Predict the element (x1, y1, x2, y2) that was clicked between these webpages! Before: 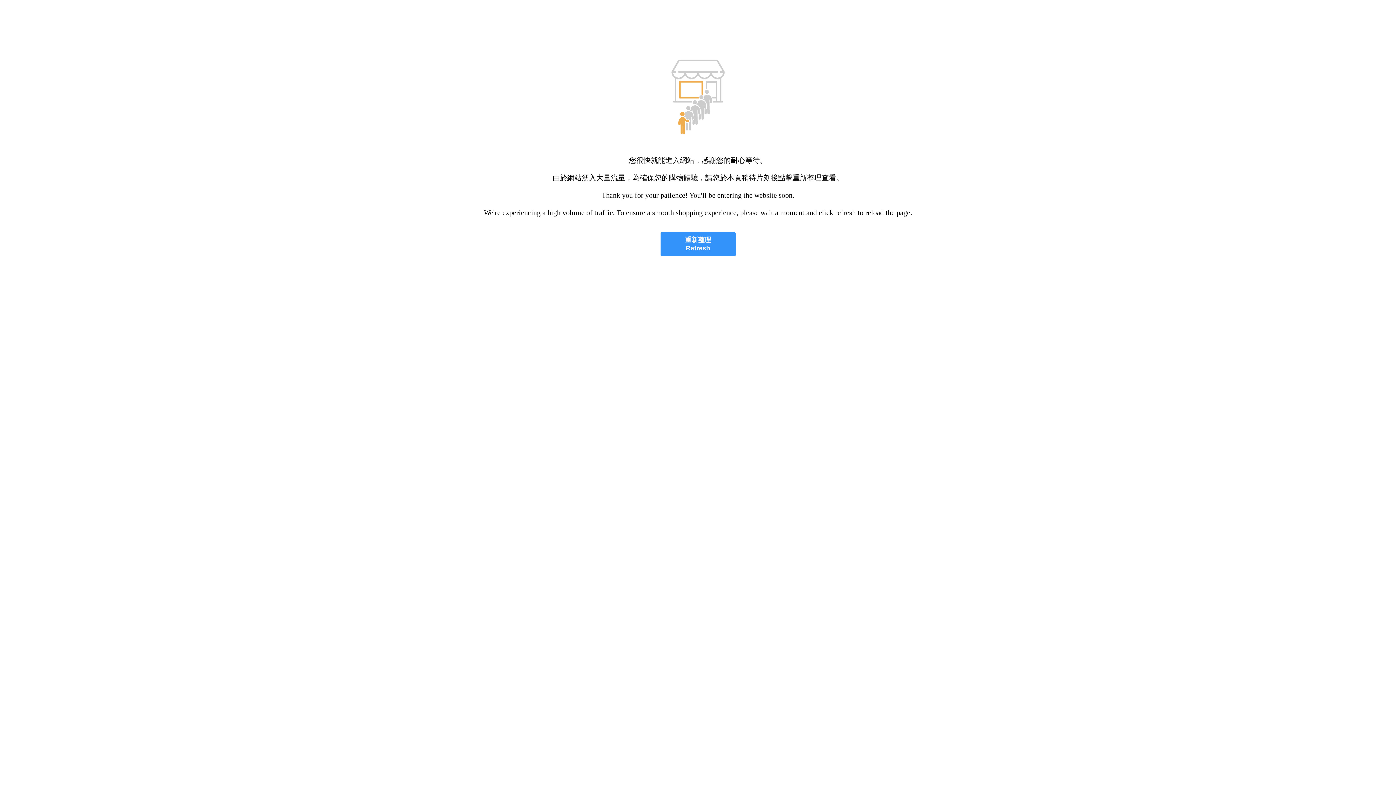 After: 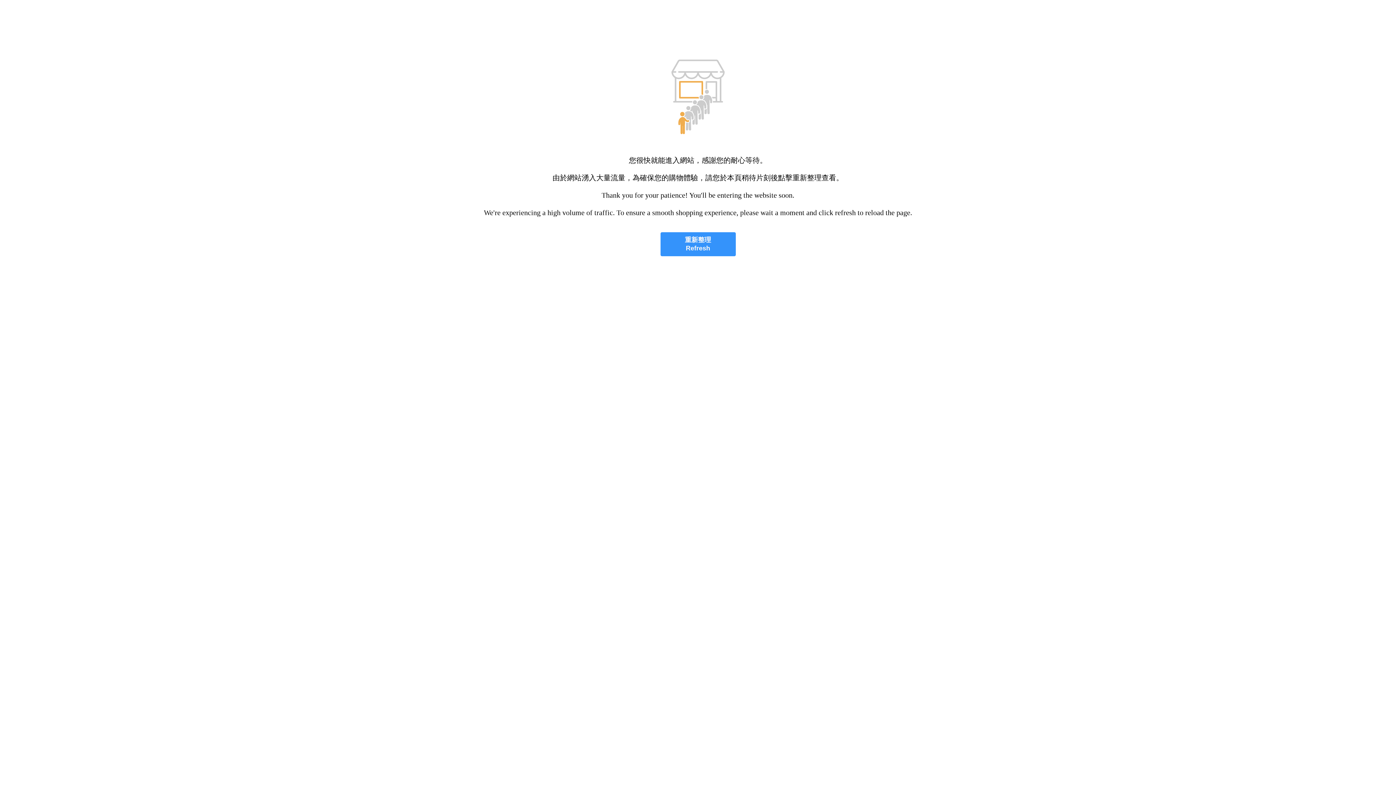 Action: label: 重新整理
Refresh bbox: (660, 232, 735, 256)